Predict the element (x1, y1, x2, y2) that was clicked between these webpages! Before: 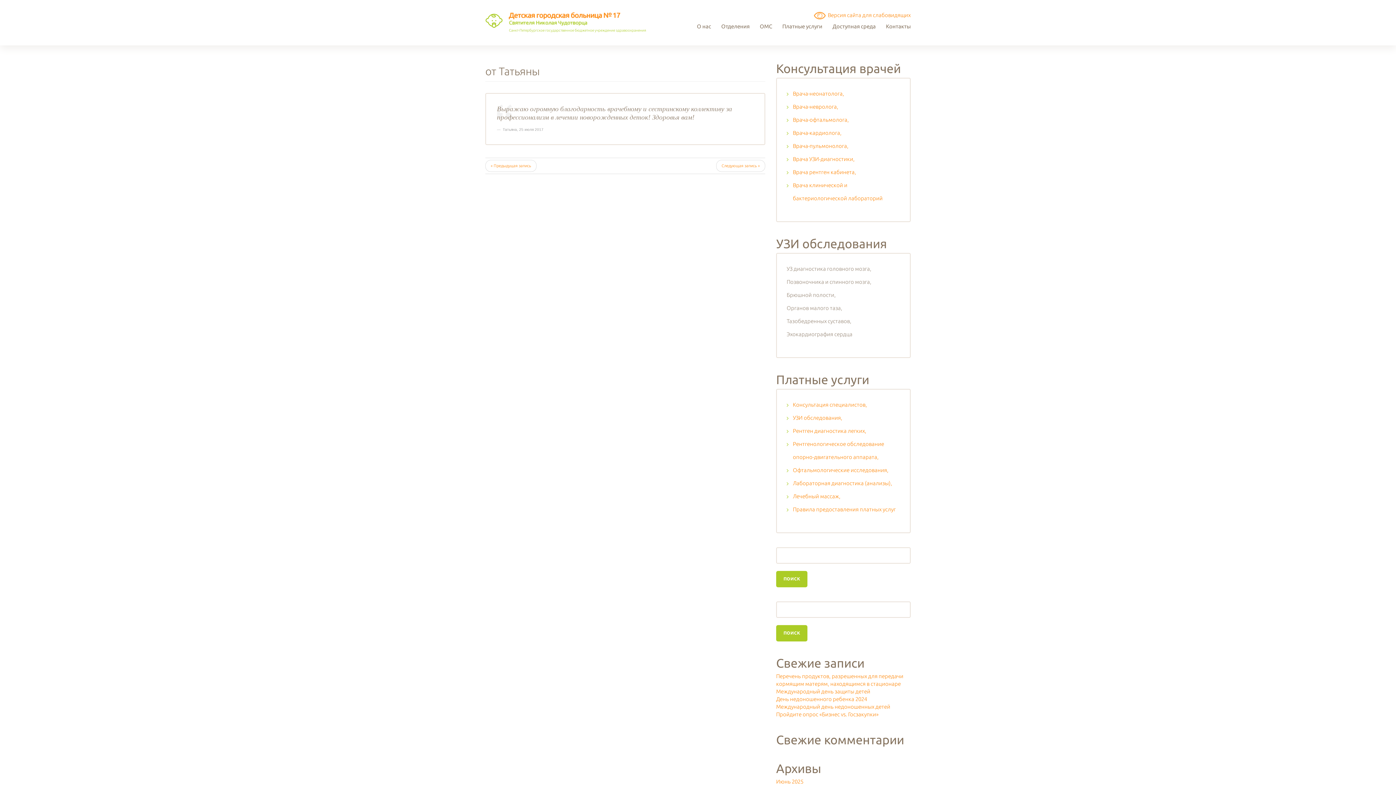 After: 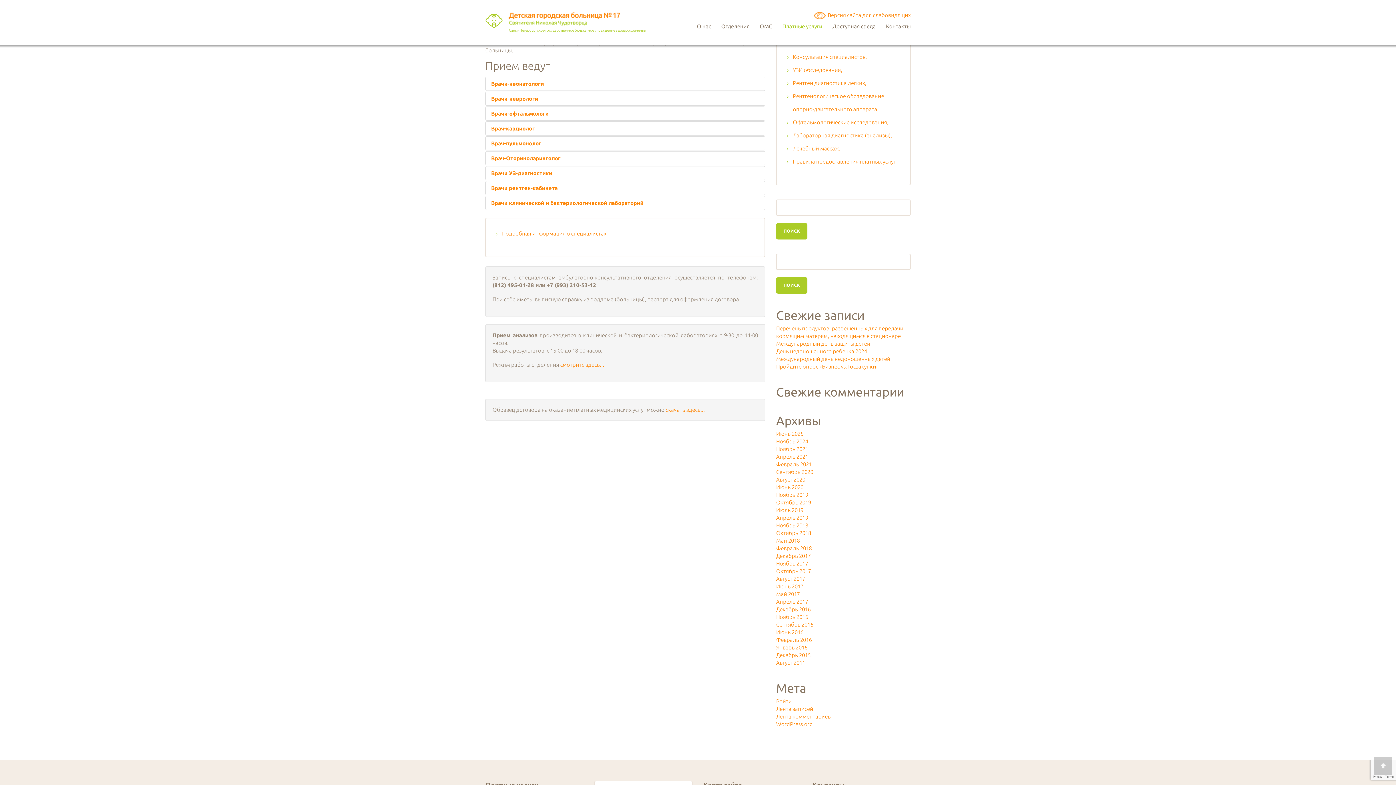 Action: bbox: (786, 139, 848, 152) label: Врача-пульмонолога,